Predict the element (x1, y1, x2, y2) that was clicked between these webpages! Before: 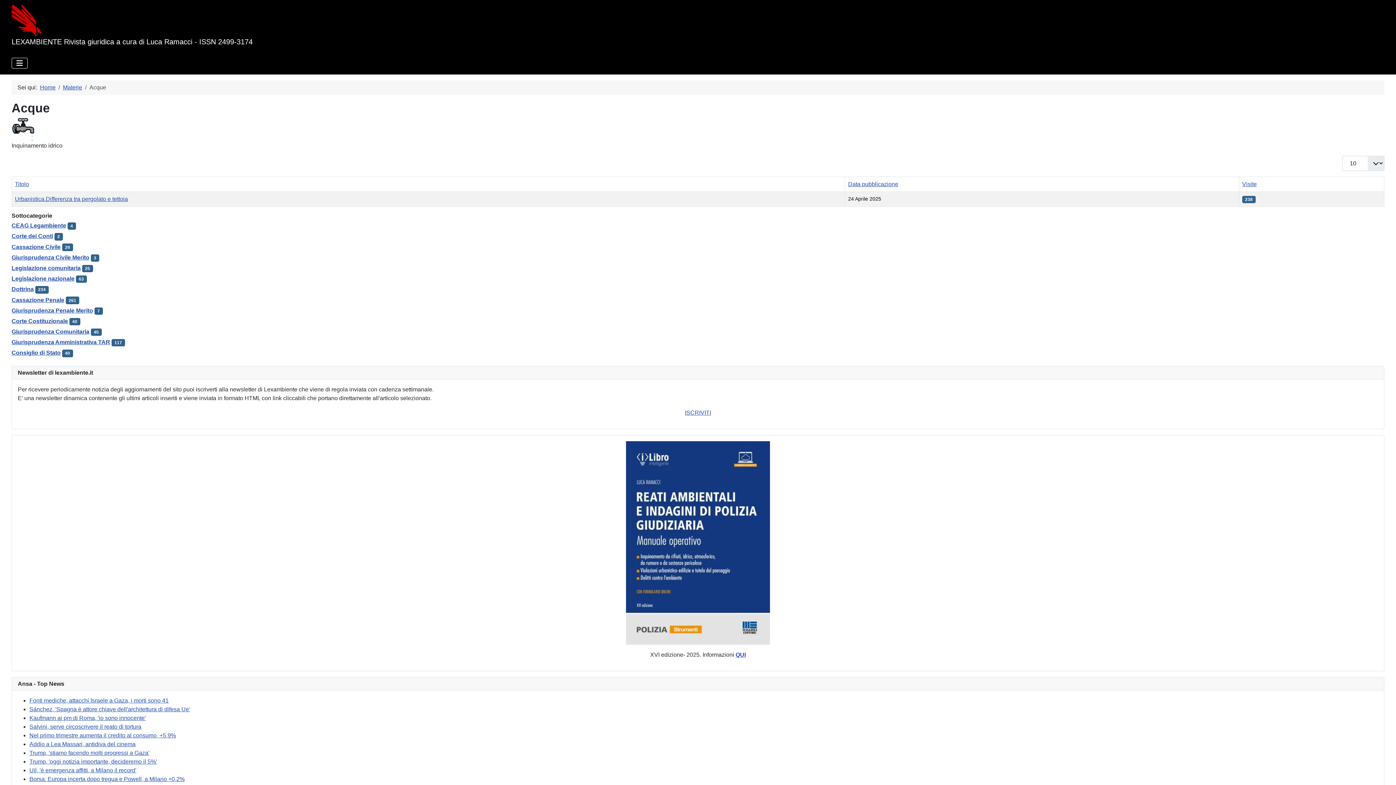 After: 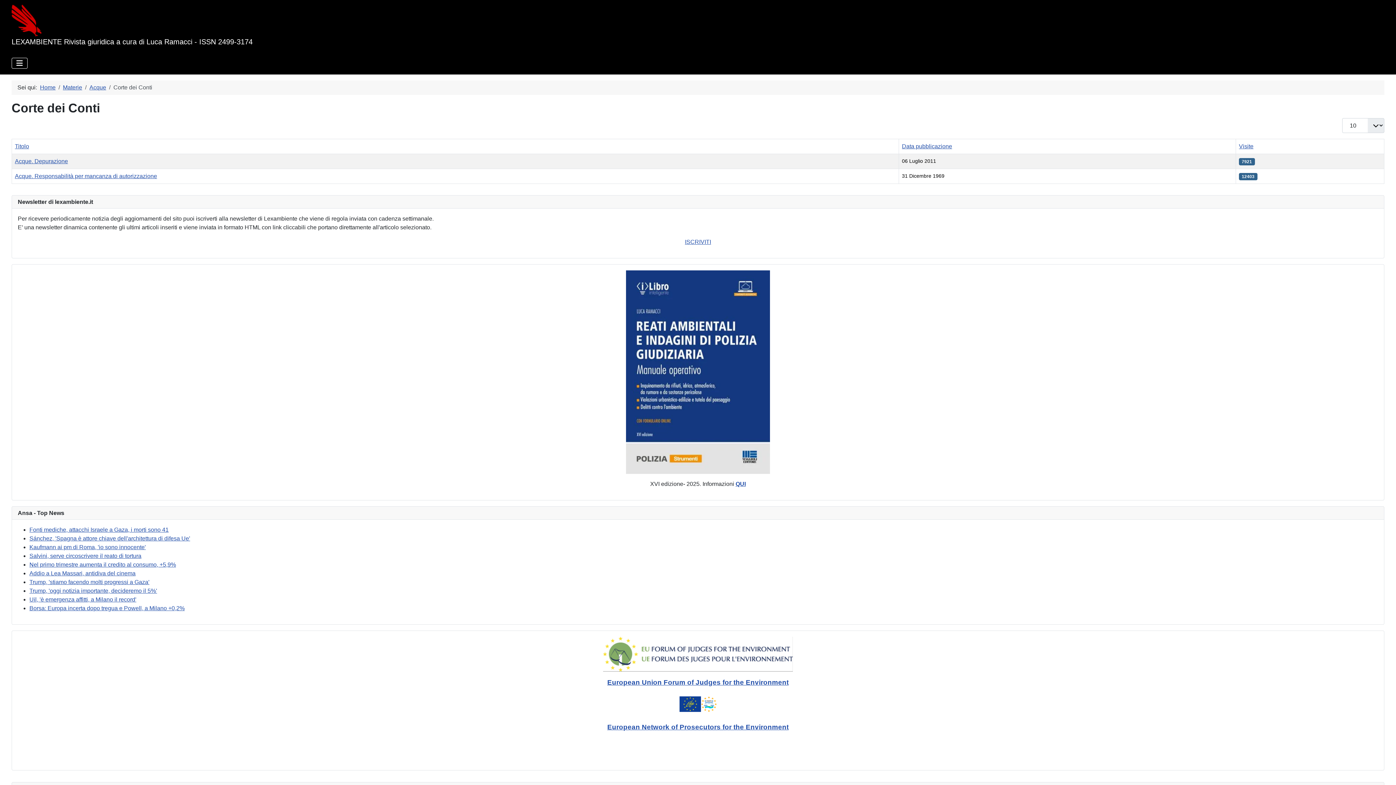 Action: bbox: (11, 233, 53, 239) label: Corte dei Conti